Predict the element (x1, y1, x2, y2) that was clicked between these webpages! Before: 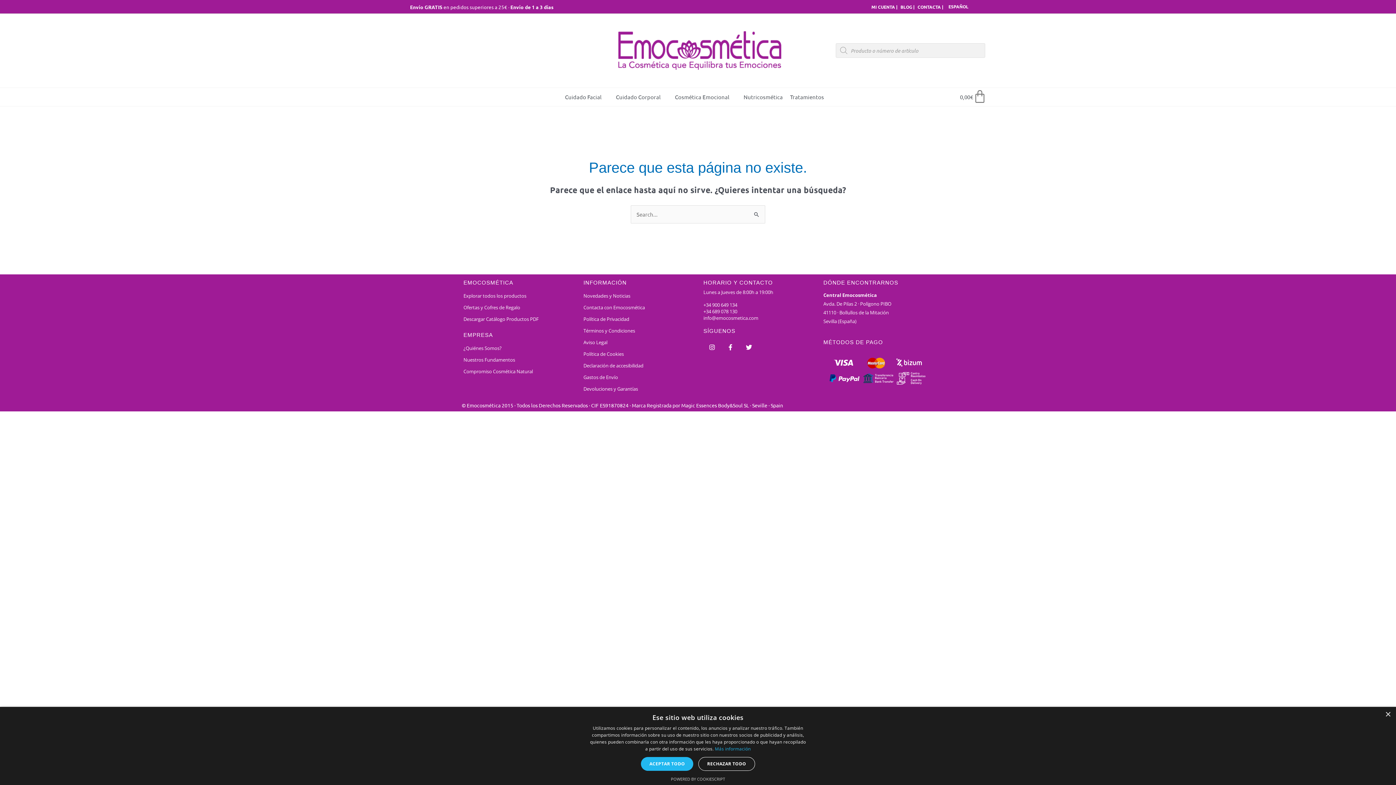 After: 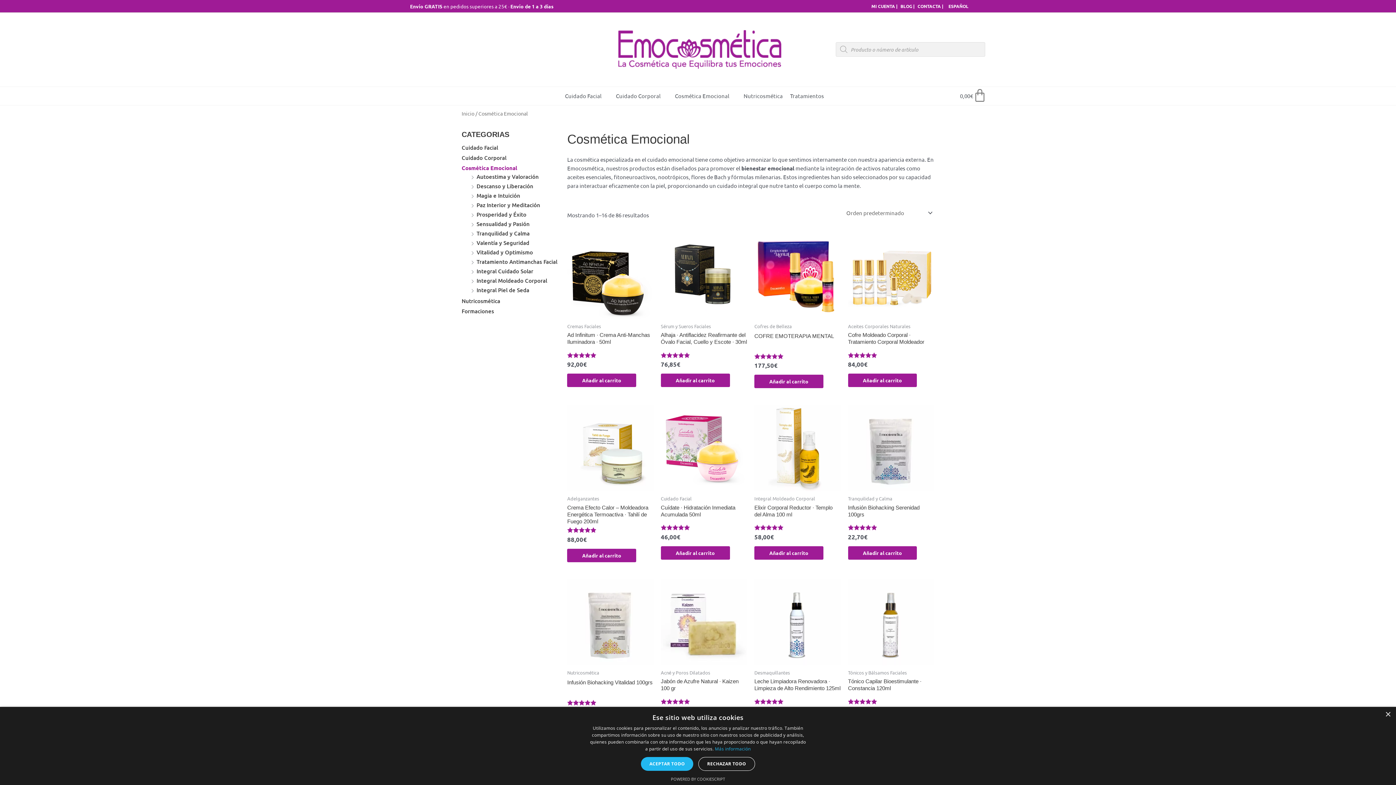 Action: label: Cosmética Emocional bbox: (671, 90, 740, 103)